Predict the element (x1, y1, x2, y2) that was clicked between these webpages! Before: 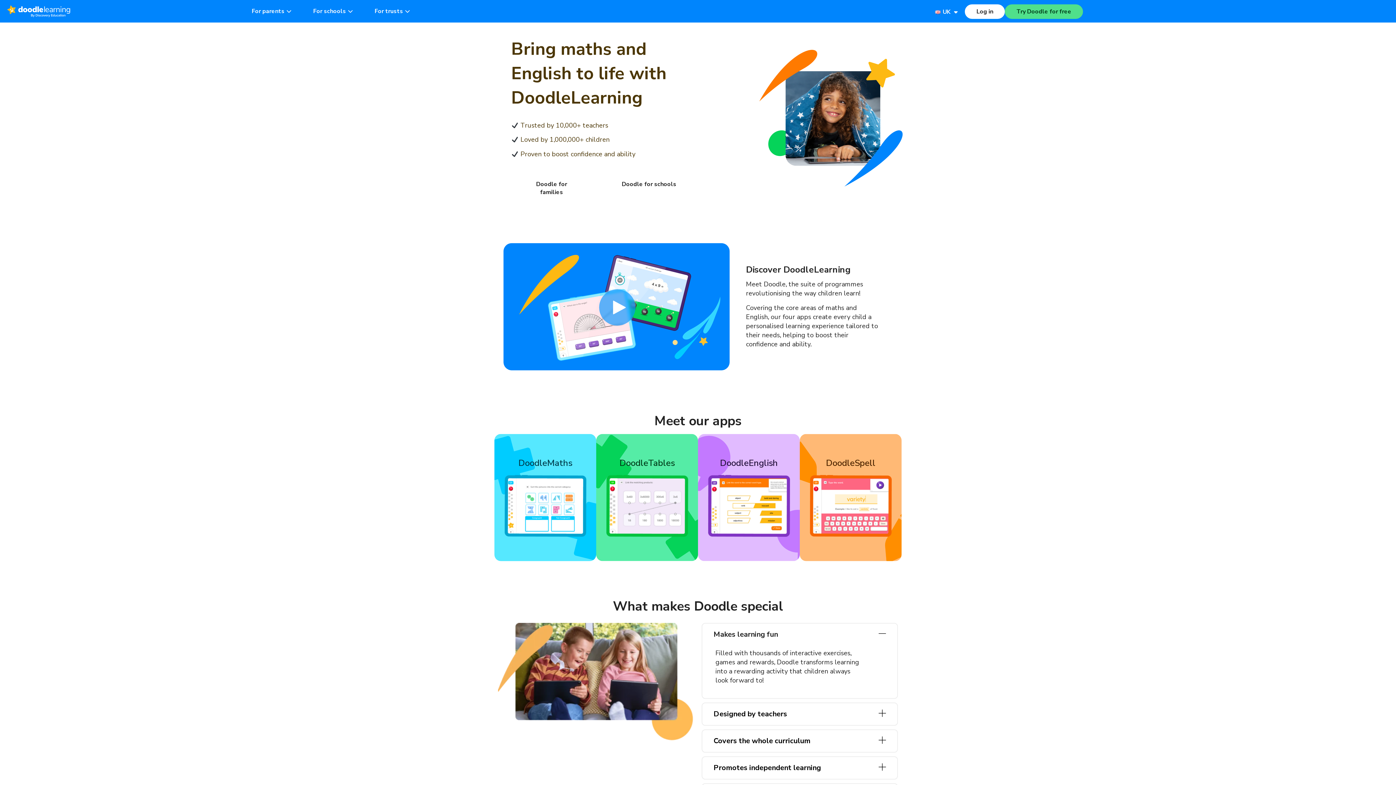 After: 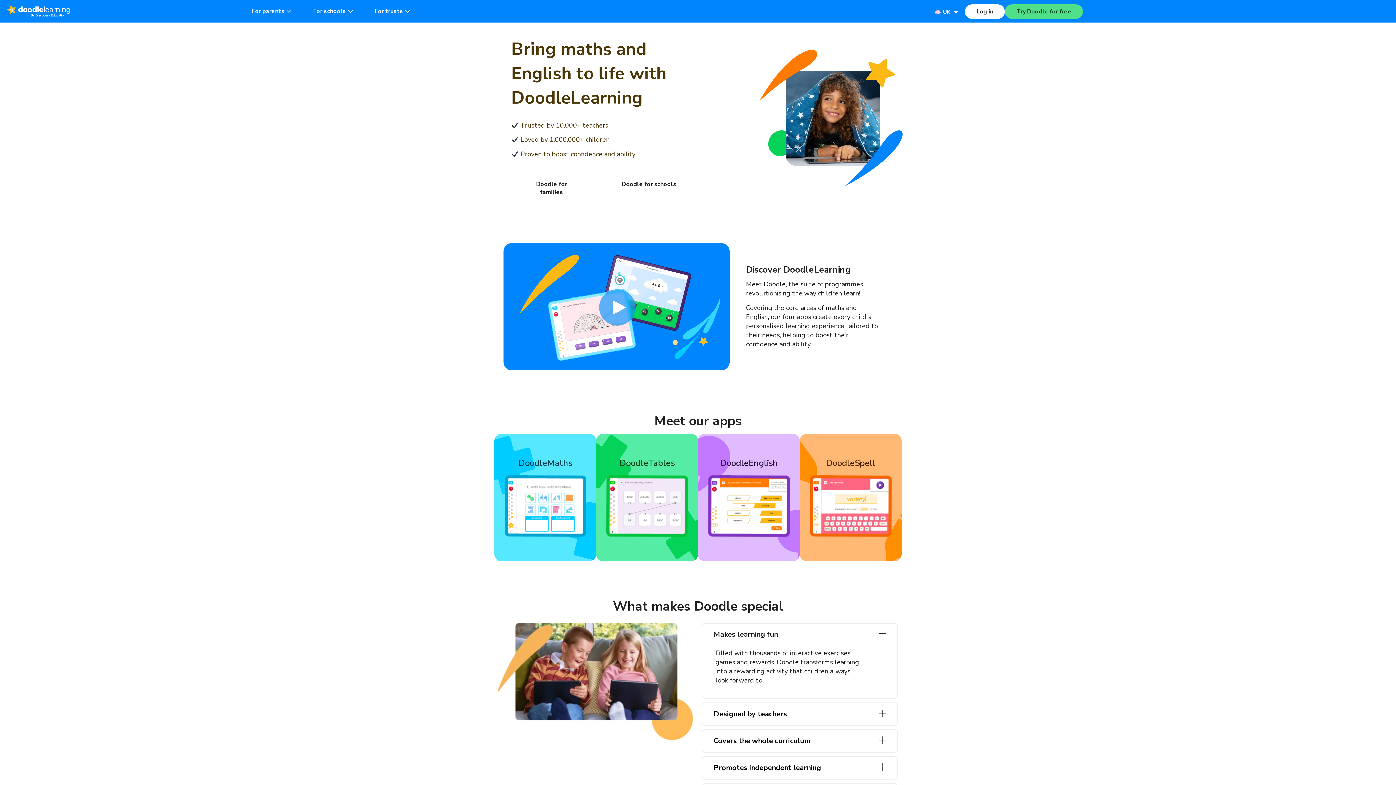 Action: bbox: (7, 5, 70, 16)